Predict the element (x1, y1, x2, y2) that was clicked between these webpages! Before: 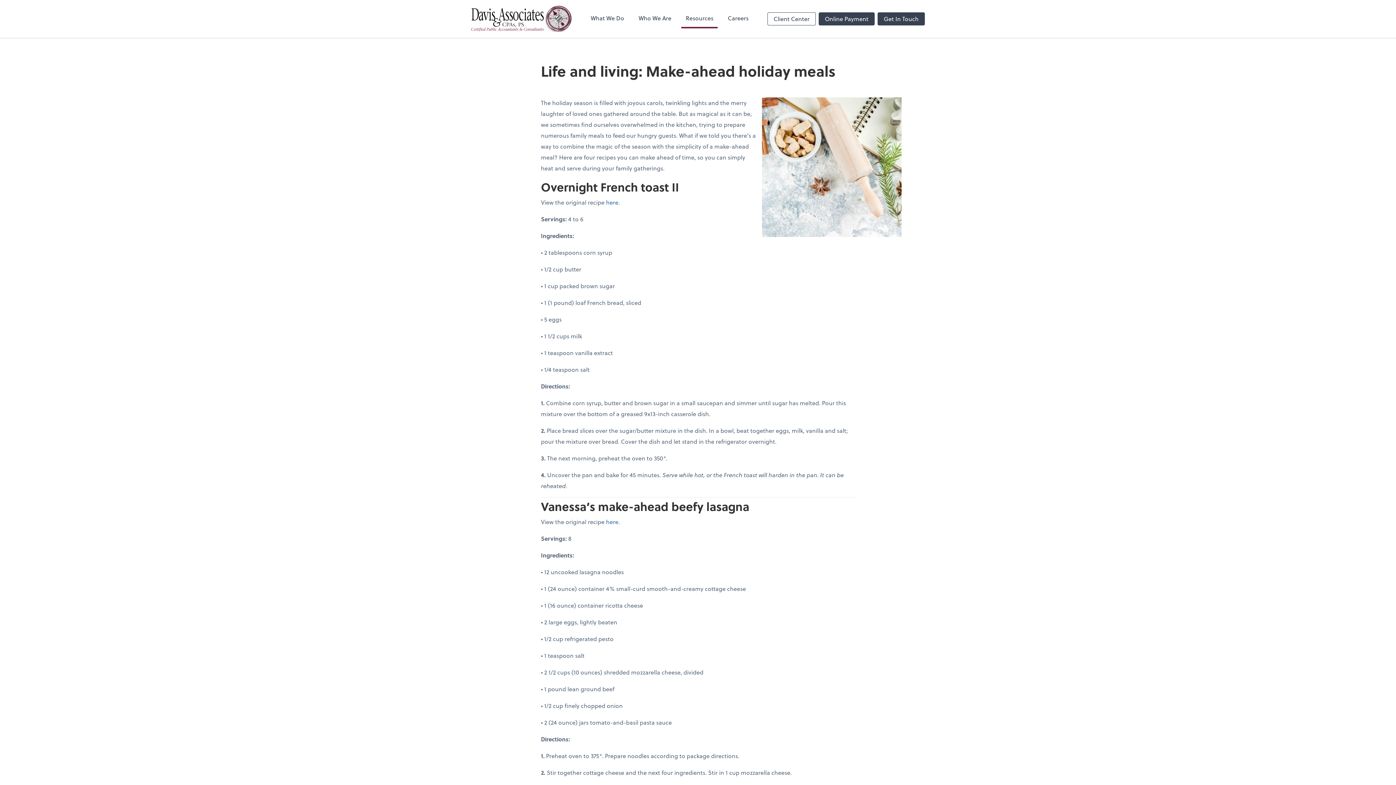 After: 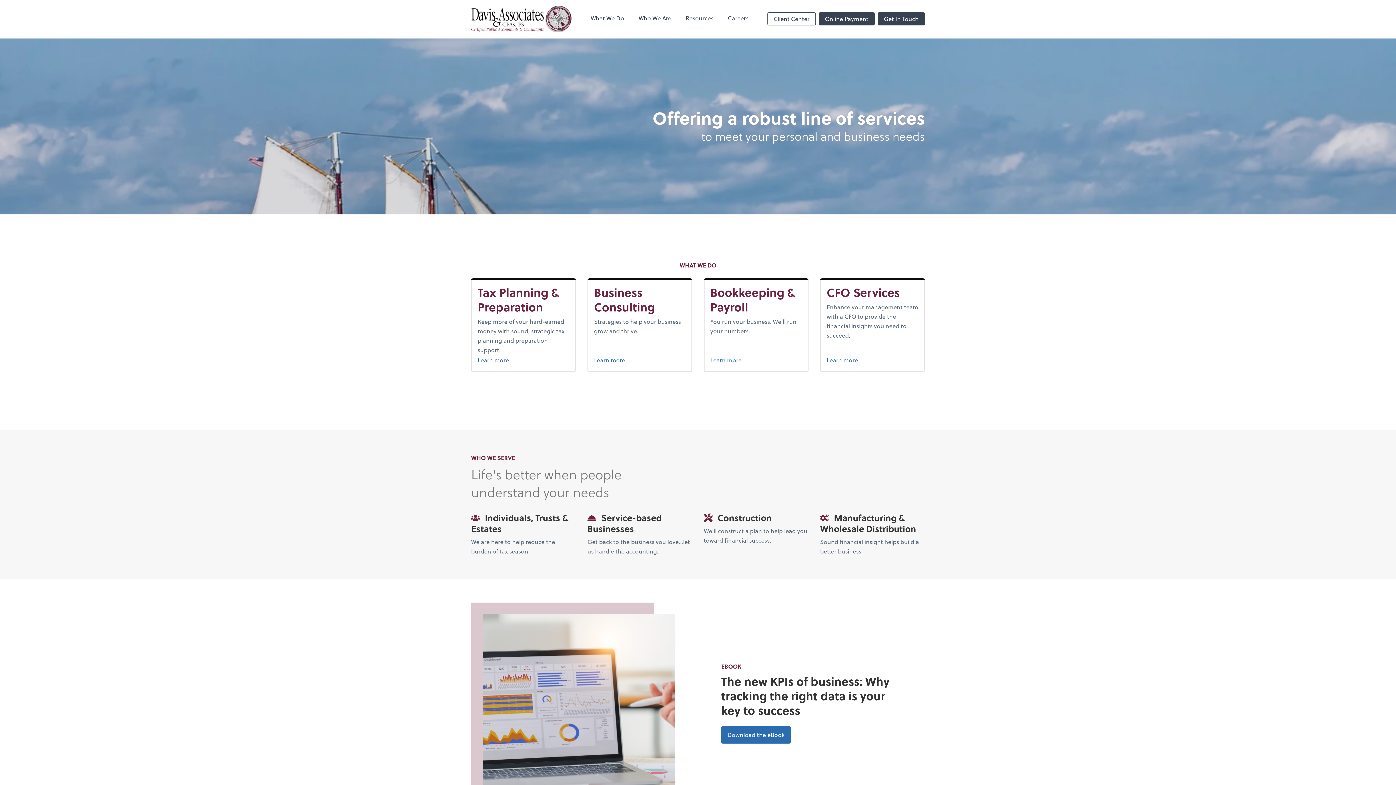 Action: label: Return to Davis & Associates CPAs, PS home page bbox: (471, 5, 572, 32)